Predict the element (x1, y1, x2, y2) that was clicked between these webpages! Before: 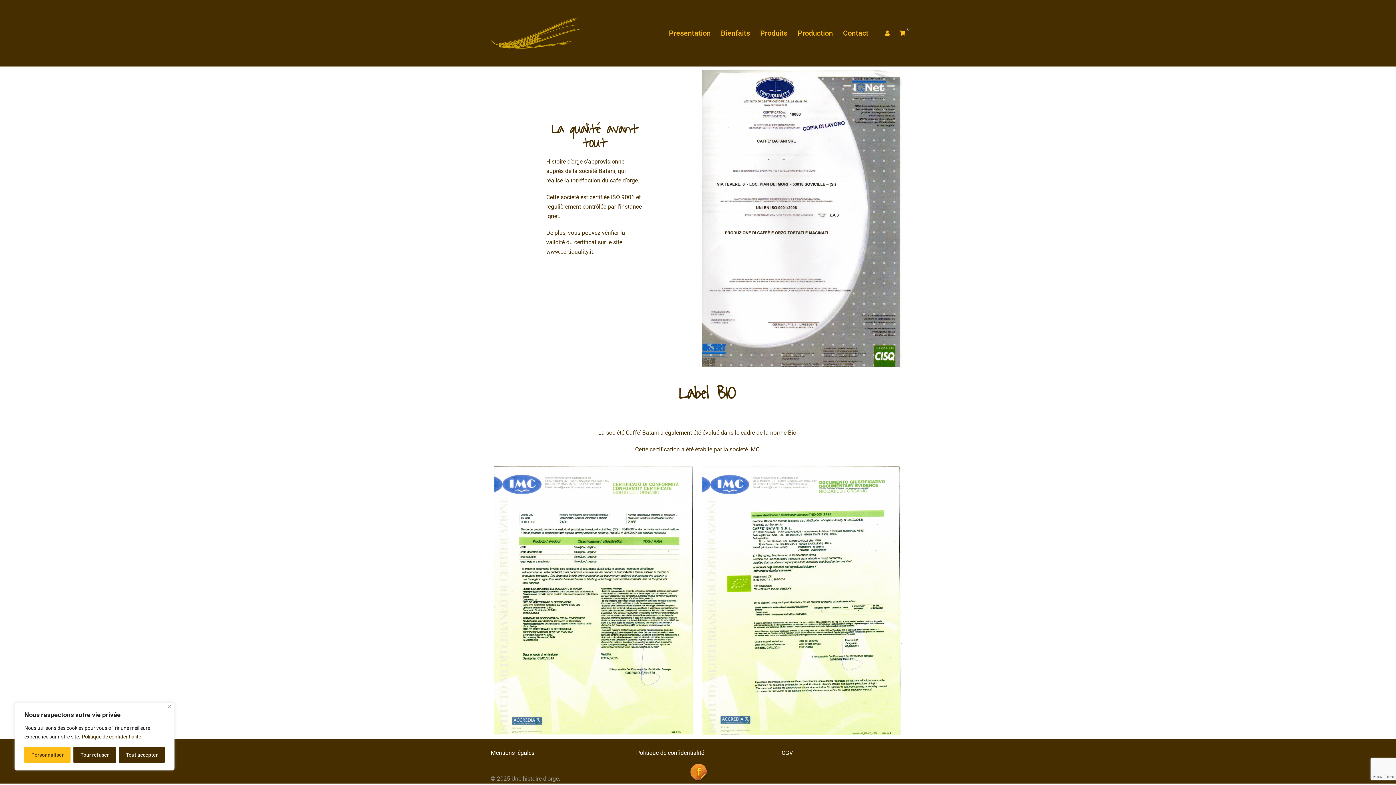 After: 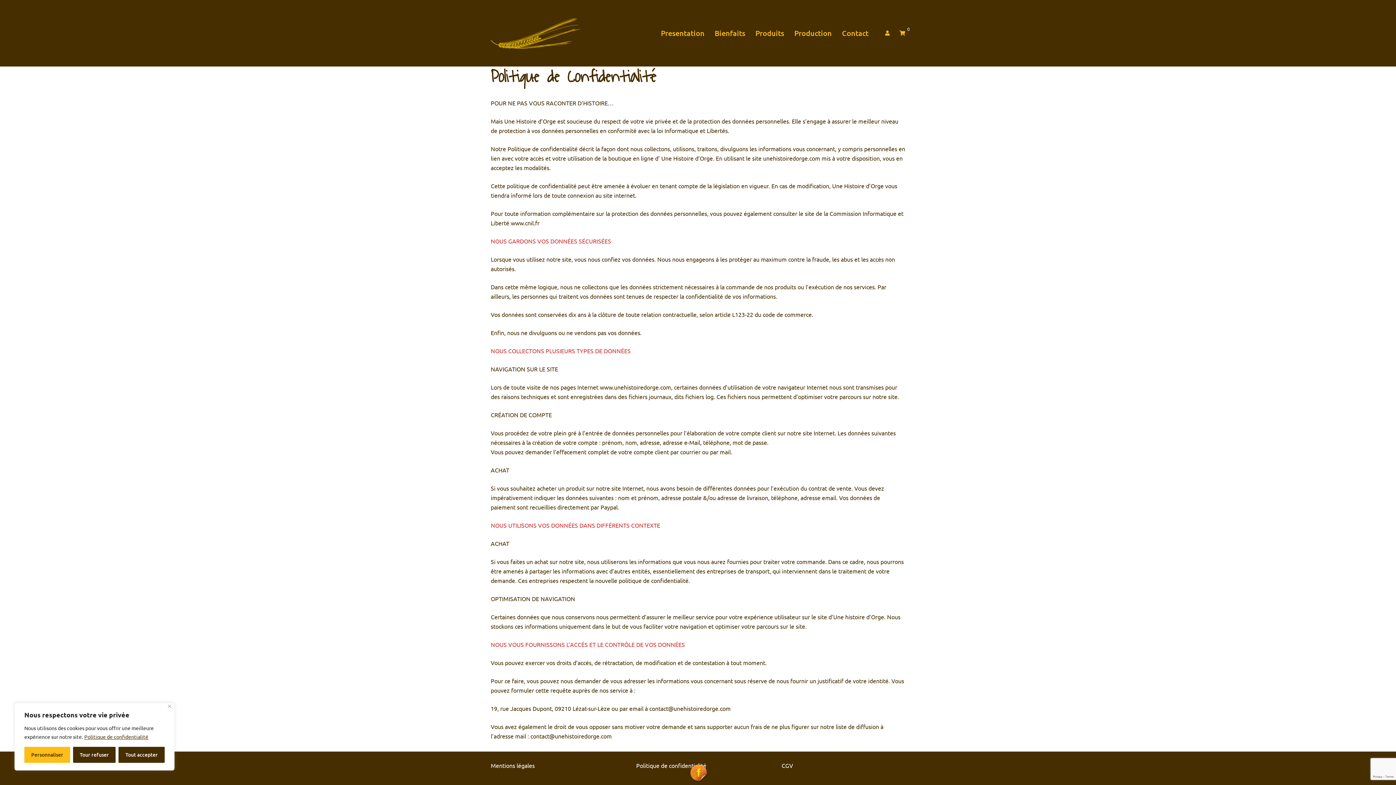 Action: bbox: (636, 749, 704, 756) label: Politique de confidentialité